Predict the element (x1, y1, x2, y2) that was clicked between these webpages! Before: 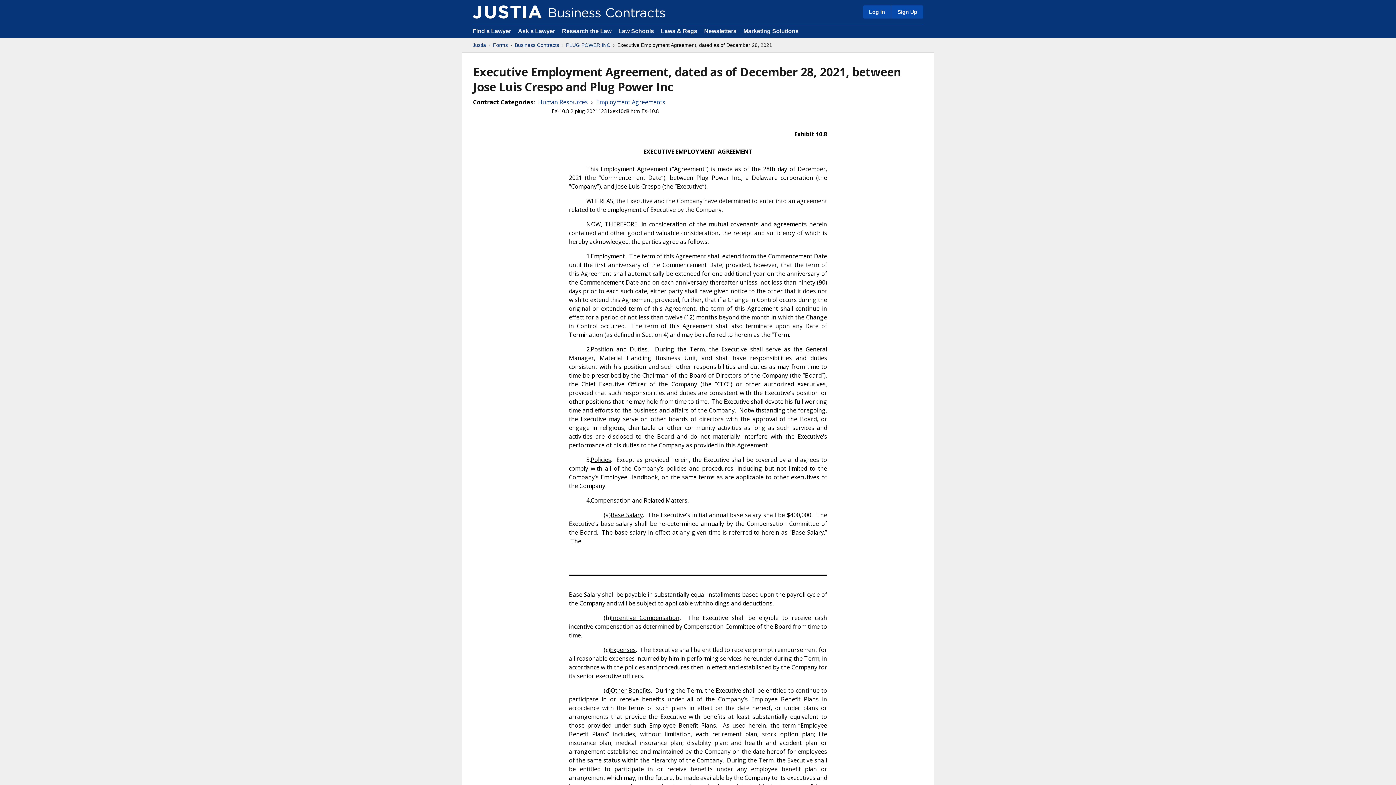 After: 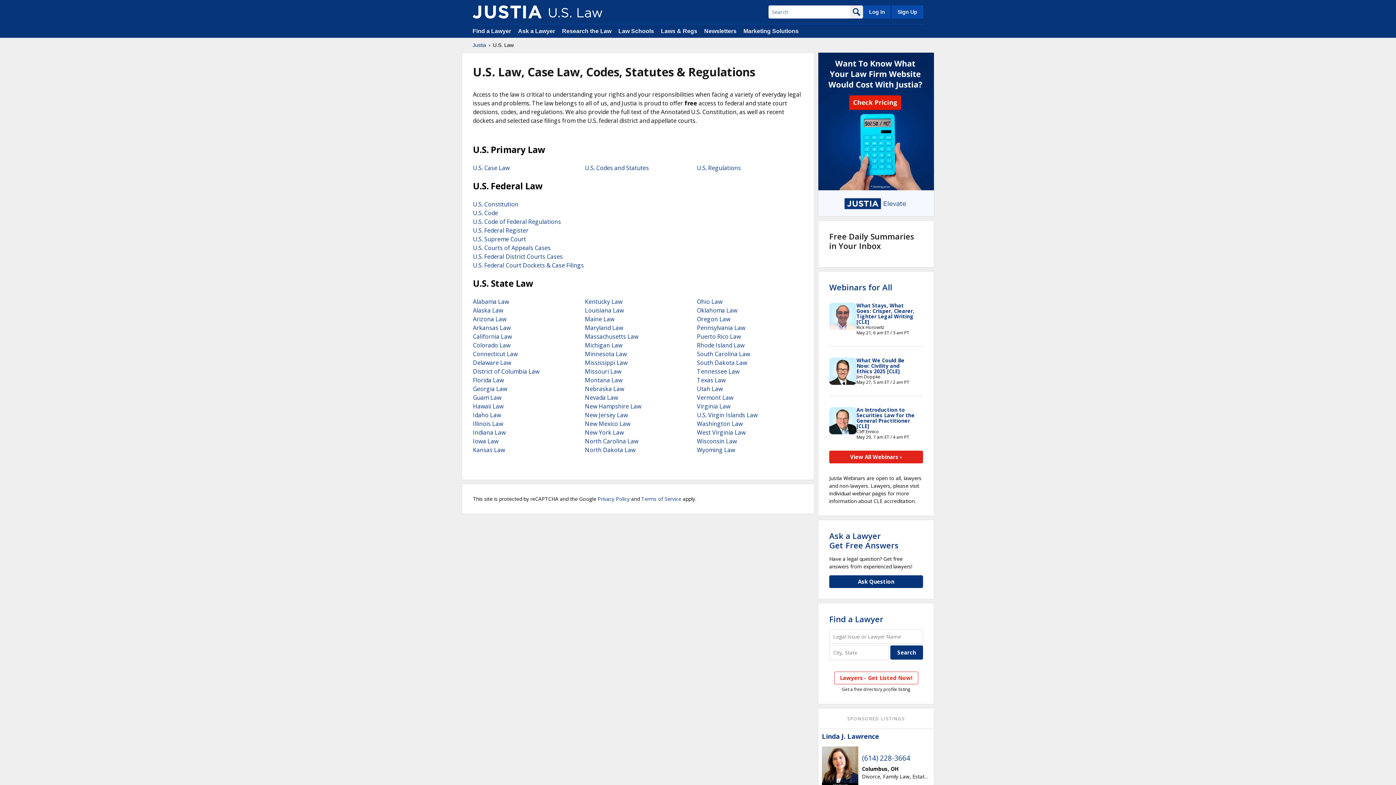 Action: label: Laws & Regs bbox: (661, 28, 697, 34)